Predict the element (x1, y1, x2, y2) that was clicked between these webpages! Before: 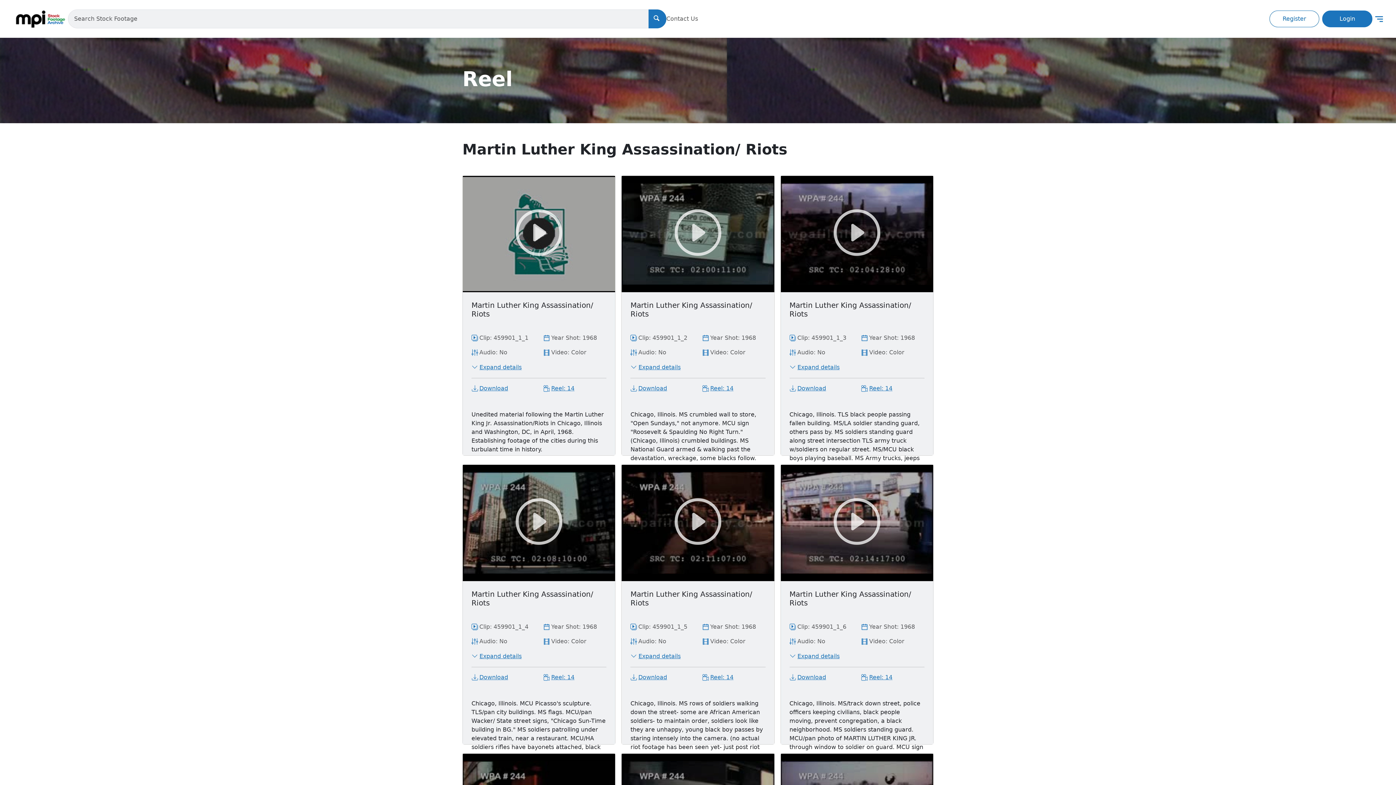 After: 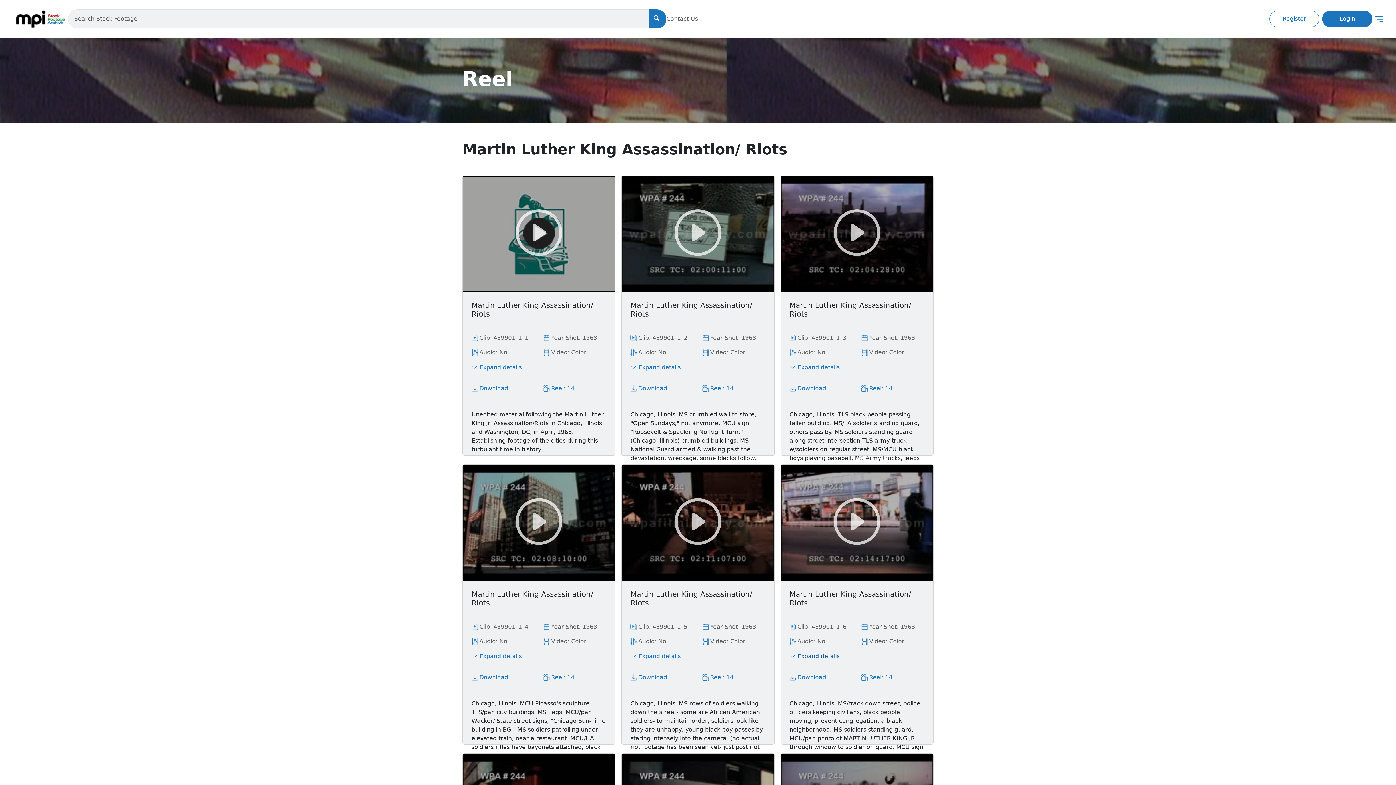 Action: bbox: (797, 652, 839, 661) label: Expand details